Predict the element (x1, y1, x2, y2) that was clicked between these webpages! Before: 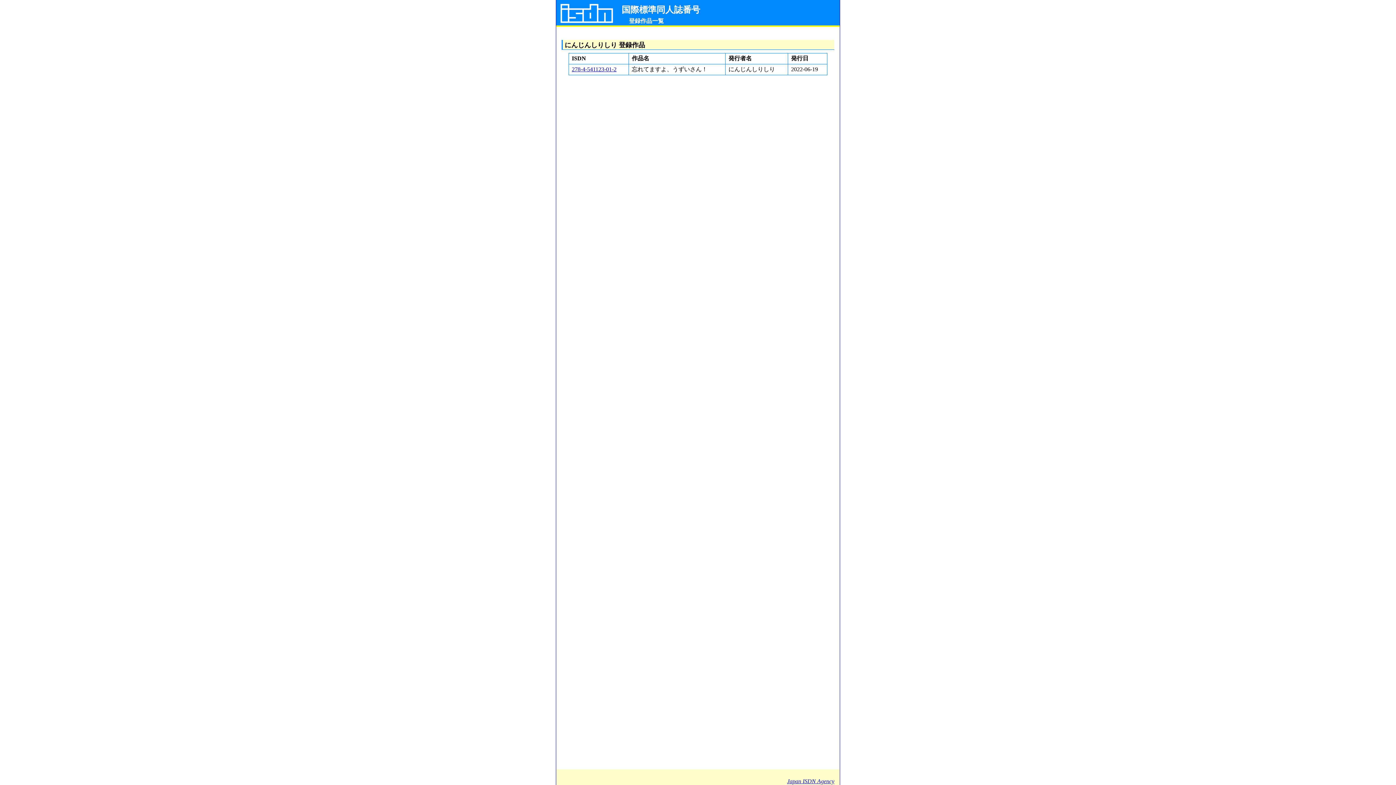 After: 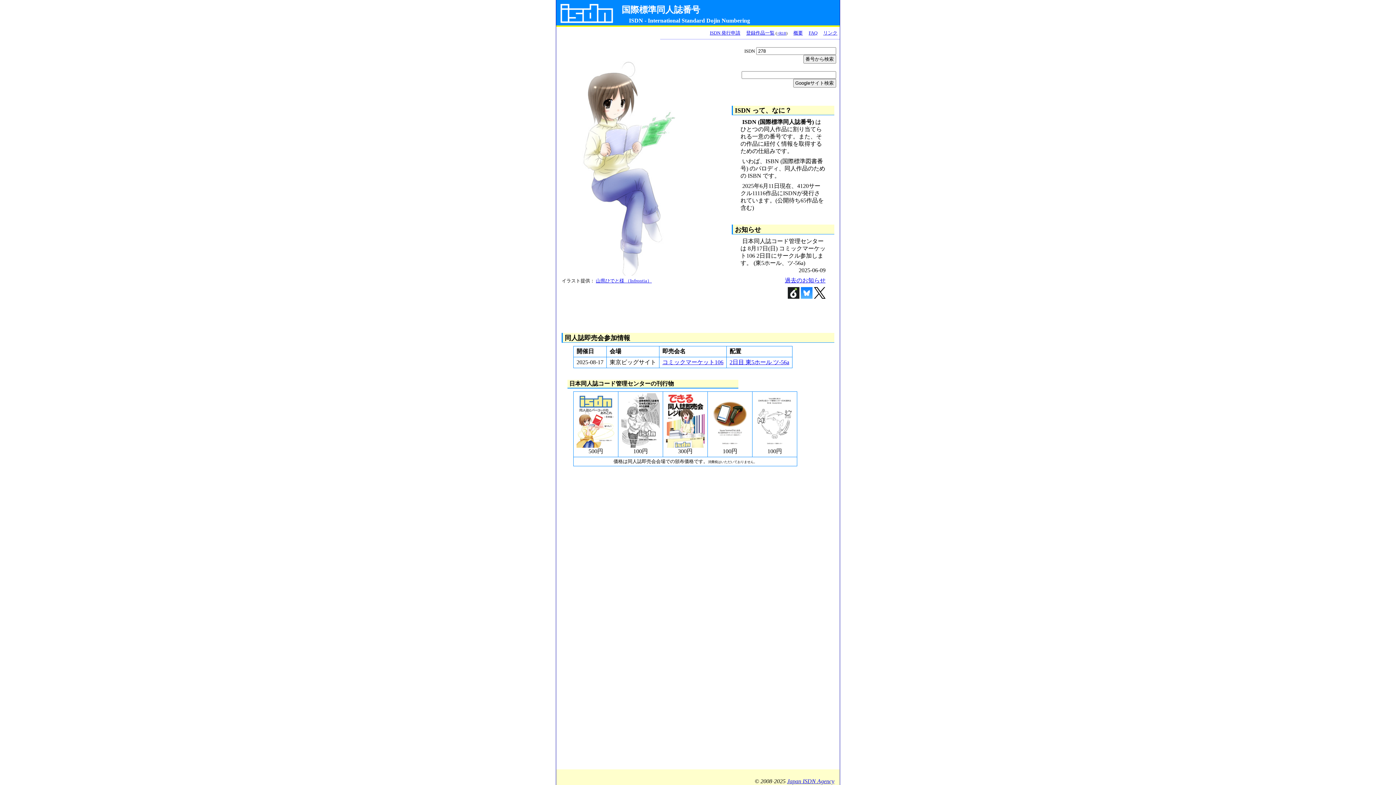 Action: label: Japan ISDN Agency bbox: (787, 778, 834, 784)